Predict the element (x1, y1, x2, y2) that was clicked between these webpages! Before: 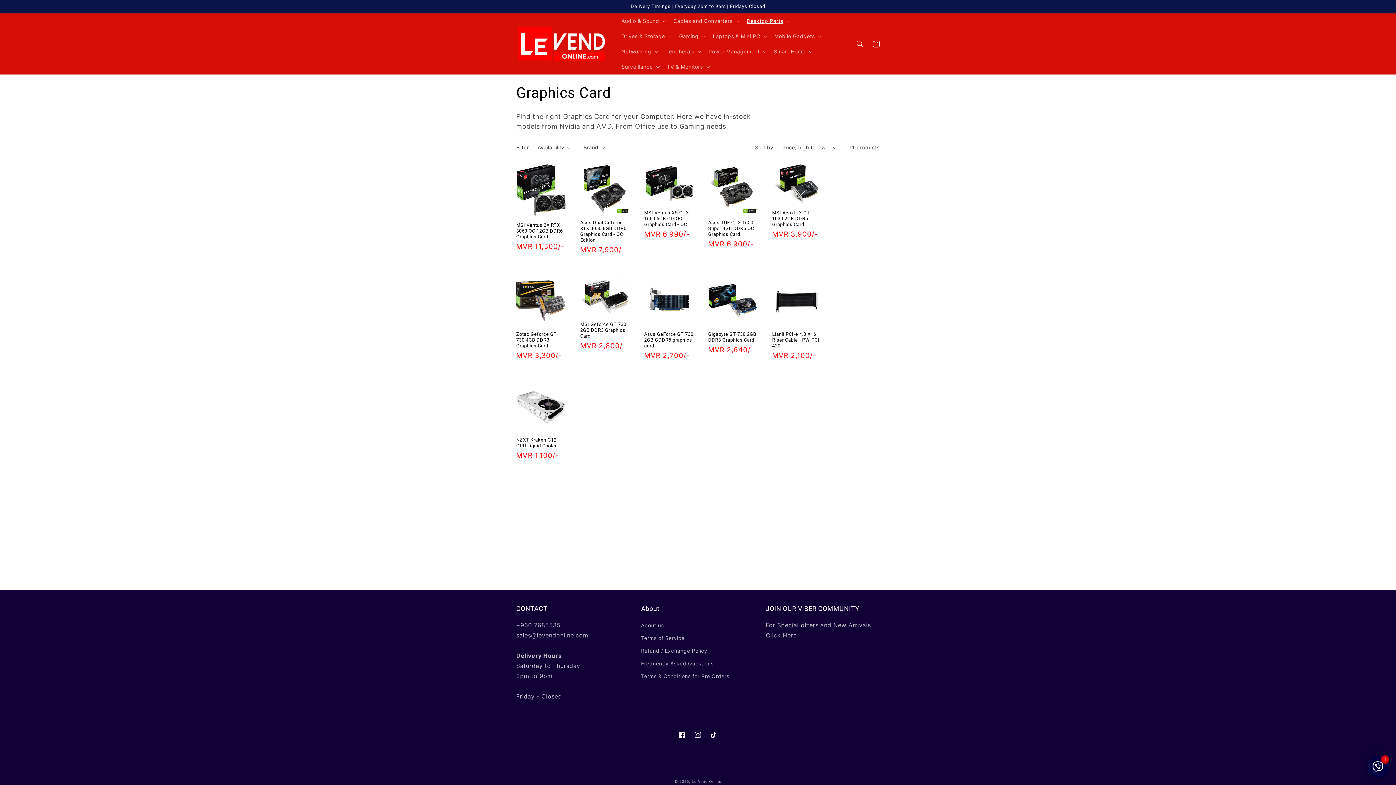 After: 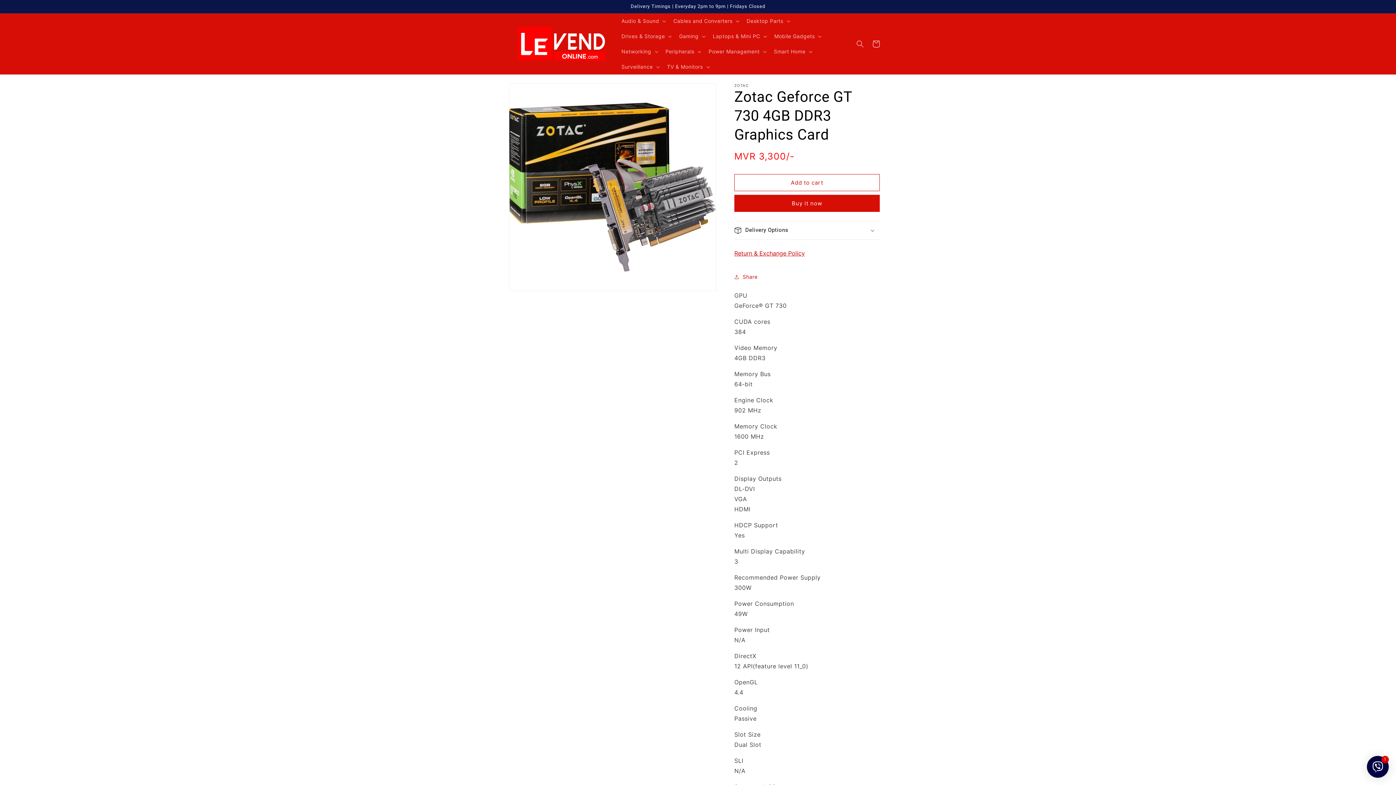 Action: label: Zotac Geforce GT 730 4GB DDR3 Graphics Card bbox: (516, 331, 565, 349)